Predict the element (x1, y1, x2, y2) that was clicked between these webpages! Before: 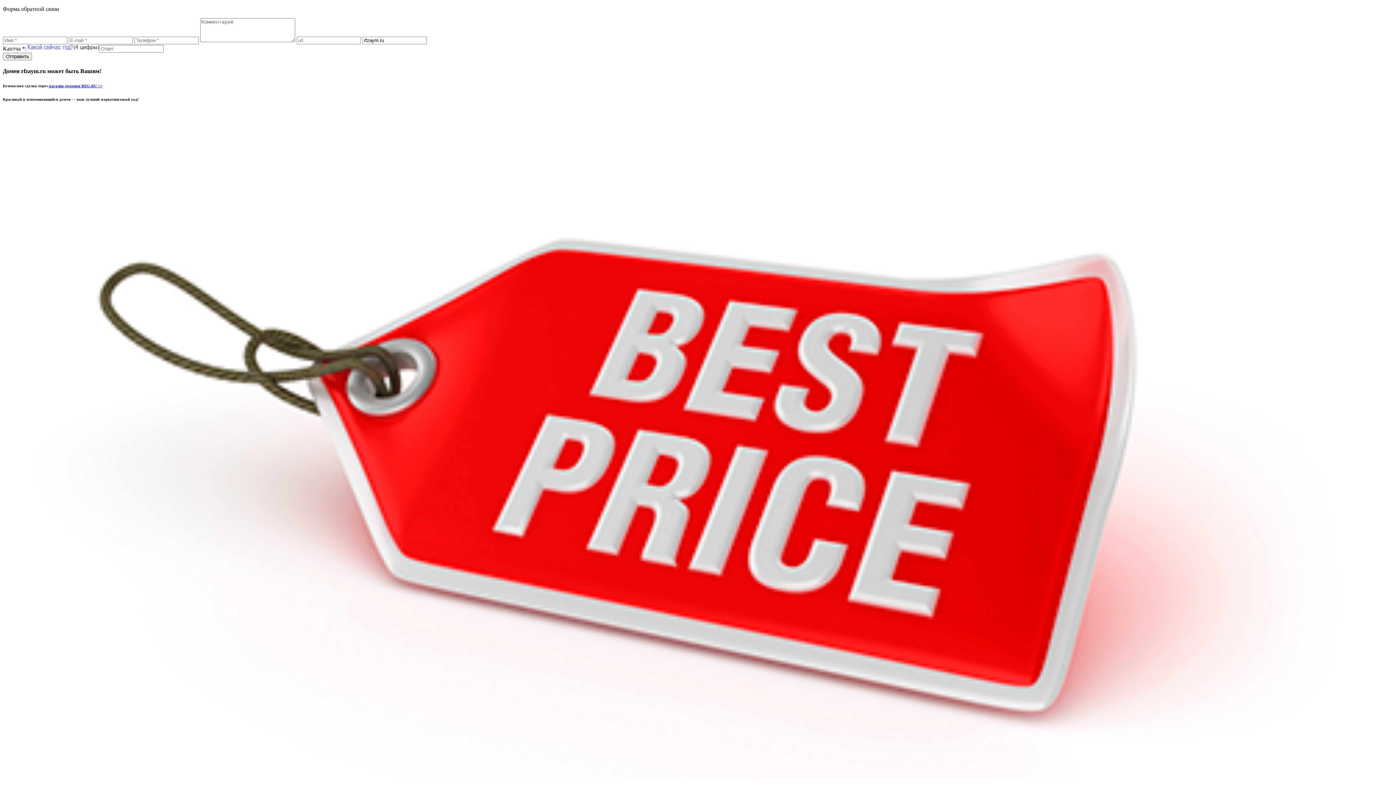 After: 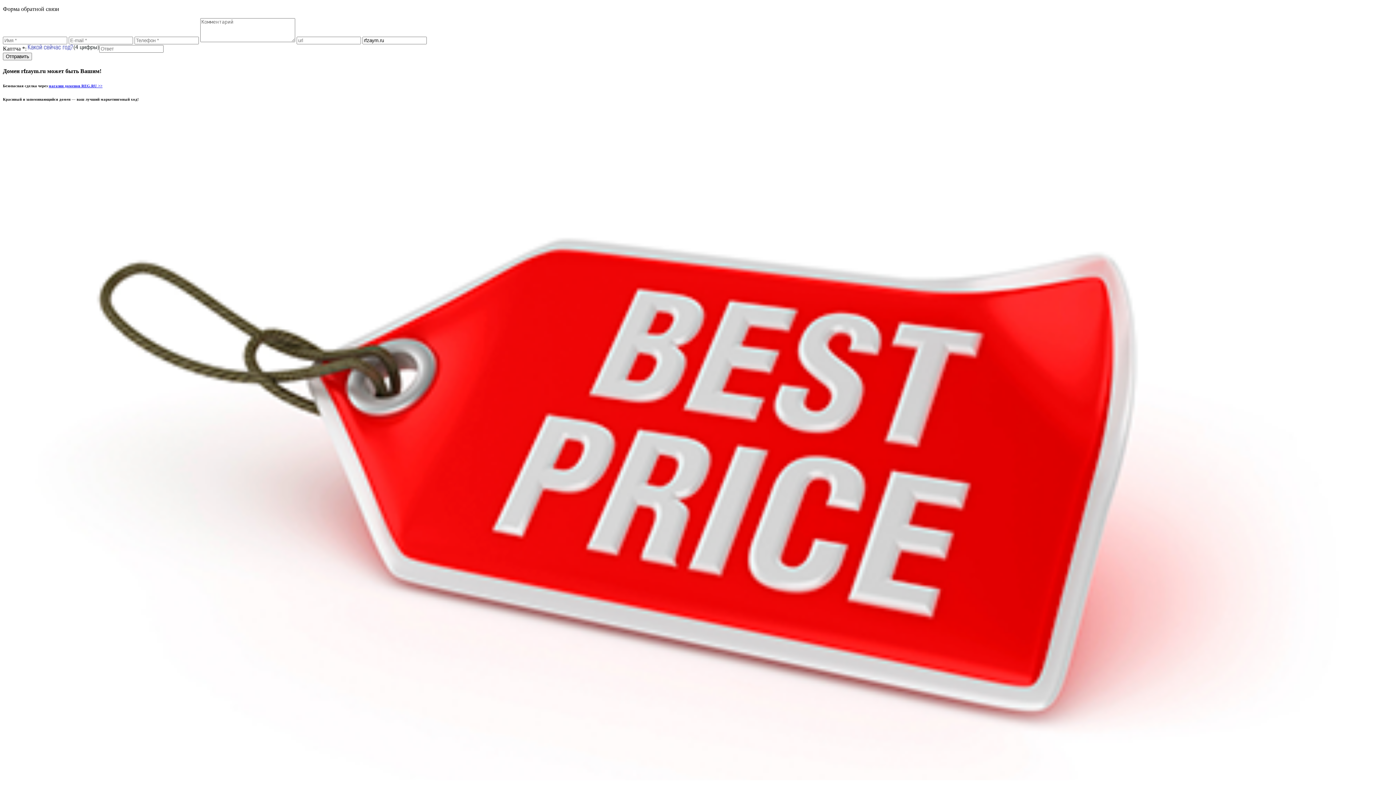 Action: label: магазин доменов REG.RU >> bbox: (48, 83, 102, 88)